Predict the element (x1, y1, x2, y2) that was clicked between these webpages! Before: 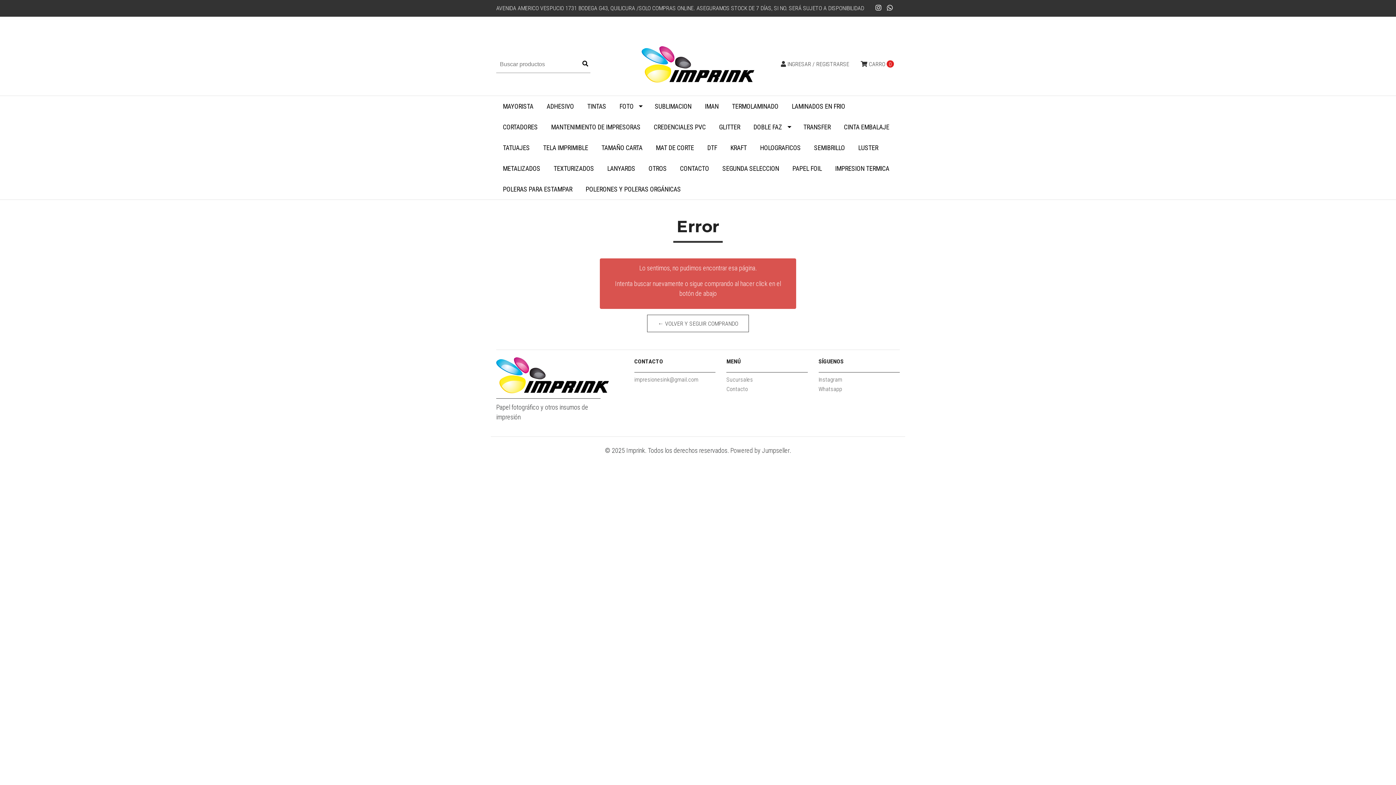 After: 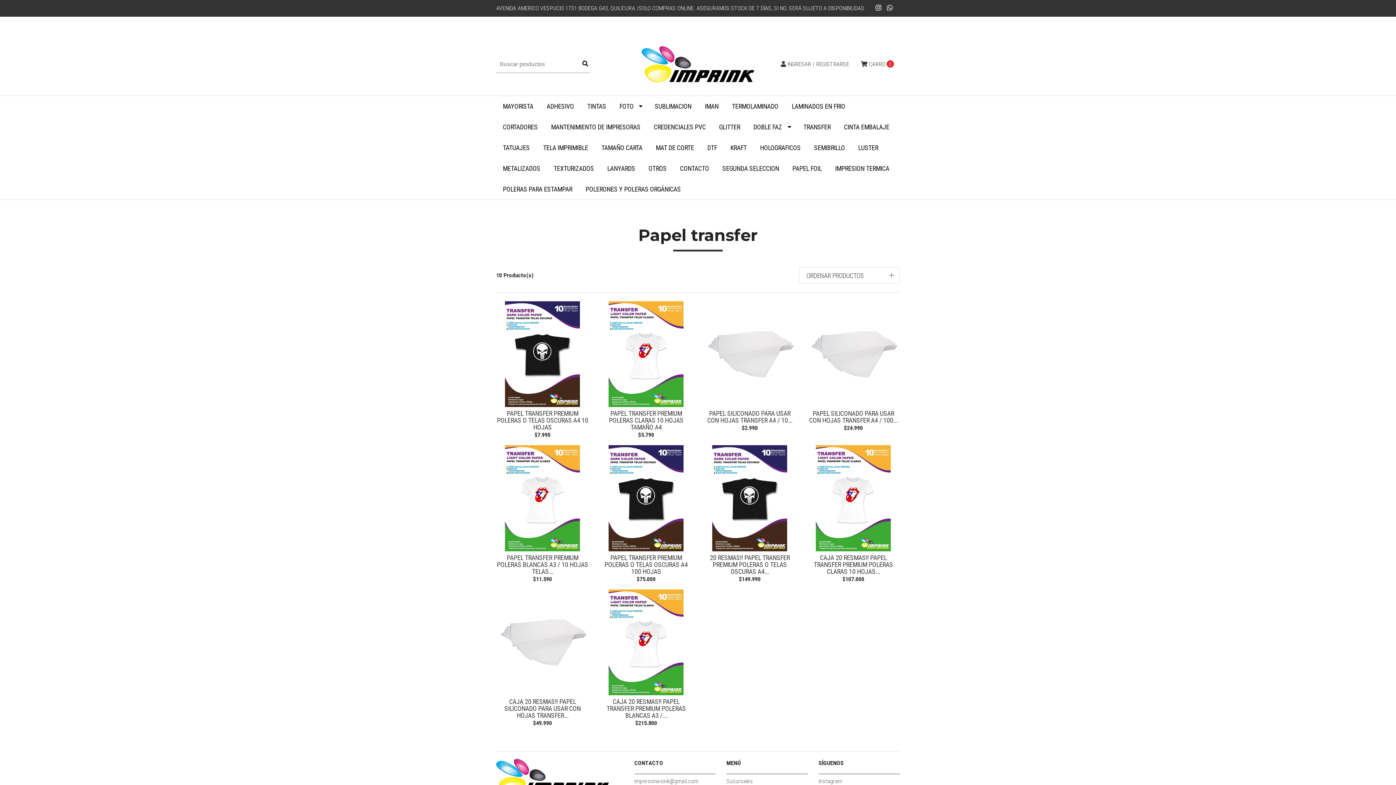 Action: bbox: (796, 116, 837, 137) label: TRANSFER